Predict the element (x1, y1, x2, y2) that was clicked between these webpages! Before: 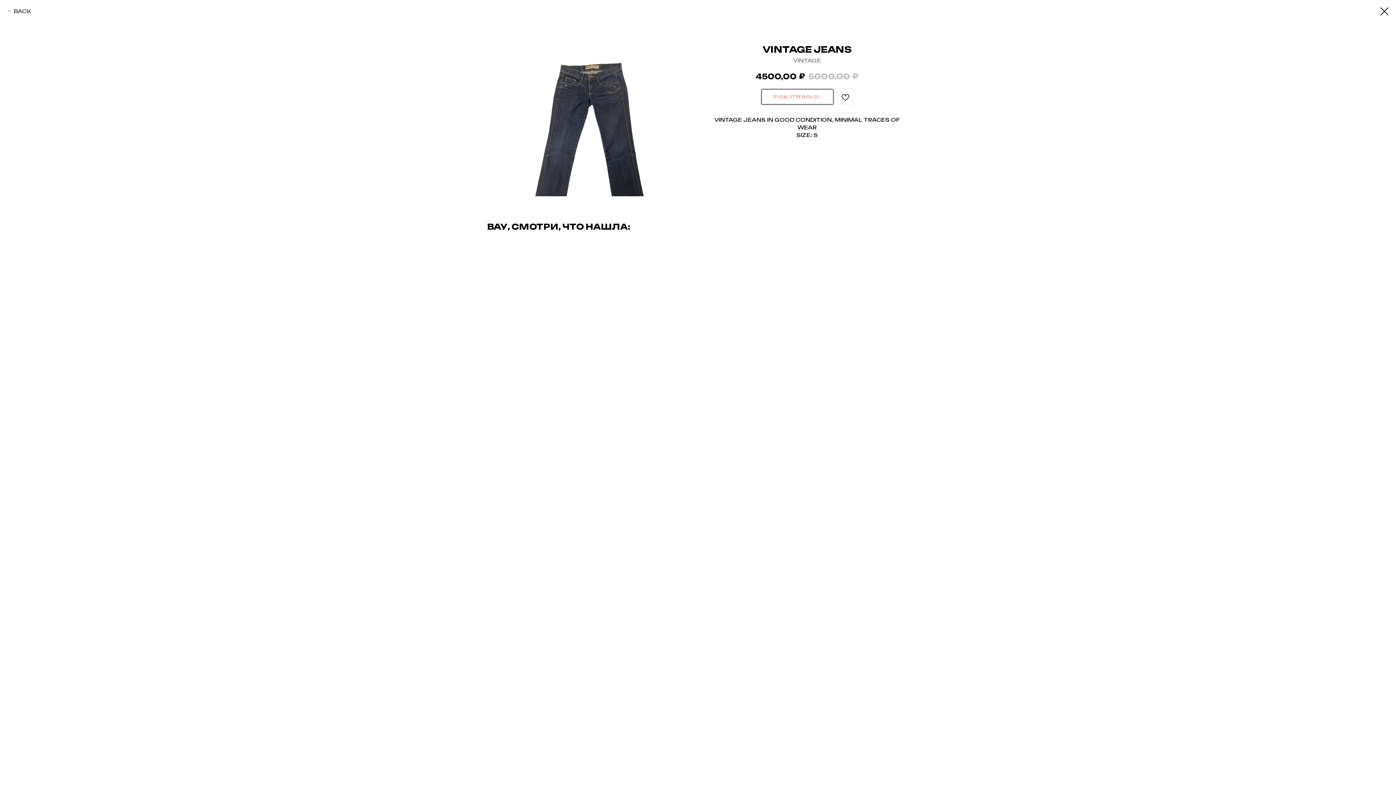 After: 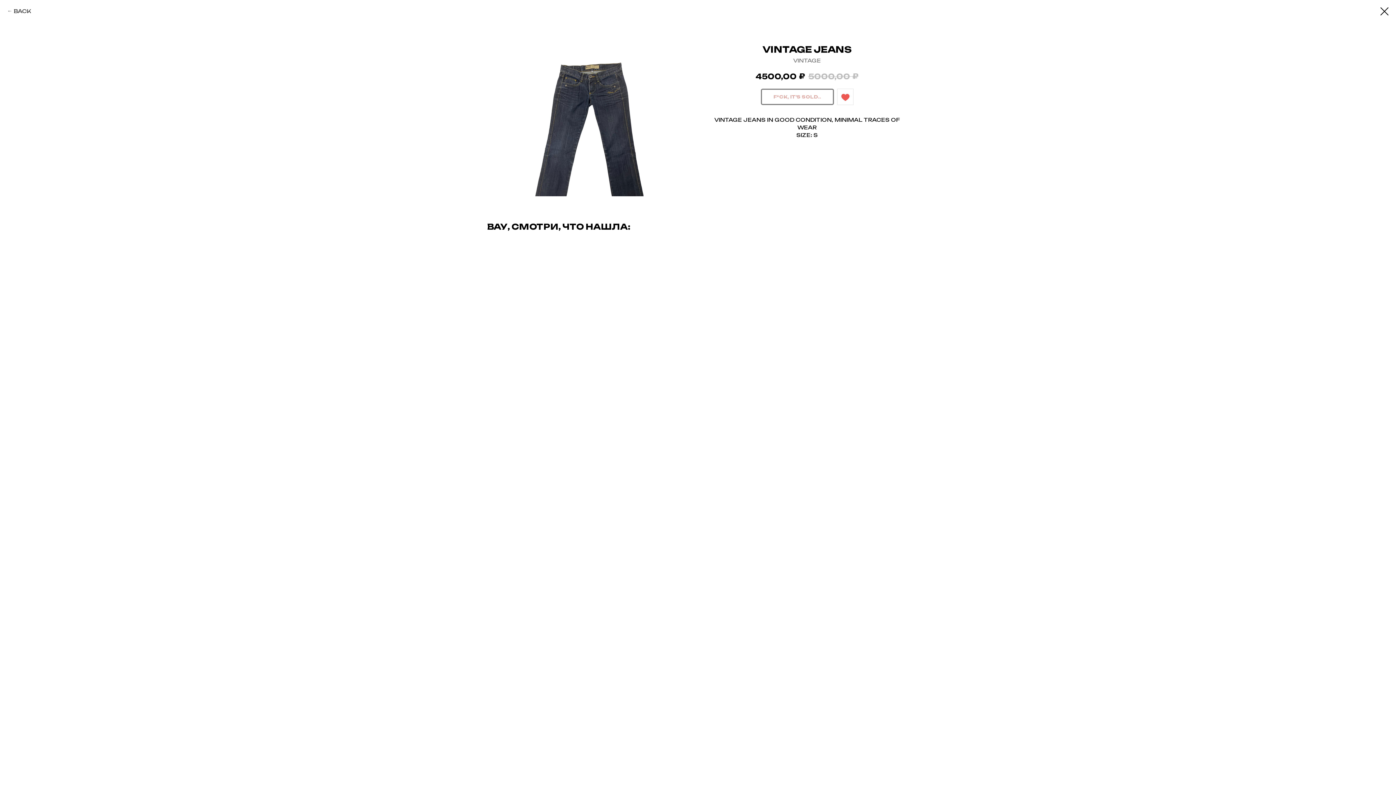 Action: bbox: (837, 88, 853, 105)